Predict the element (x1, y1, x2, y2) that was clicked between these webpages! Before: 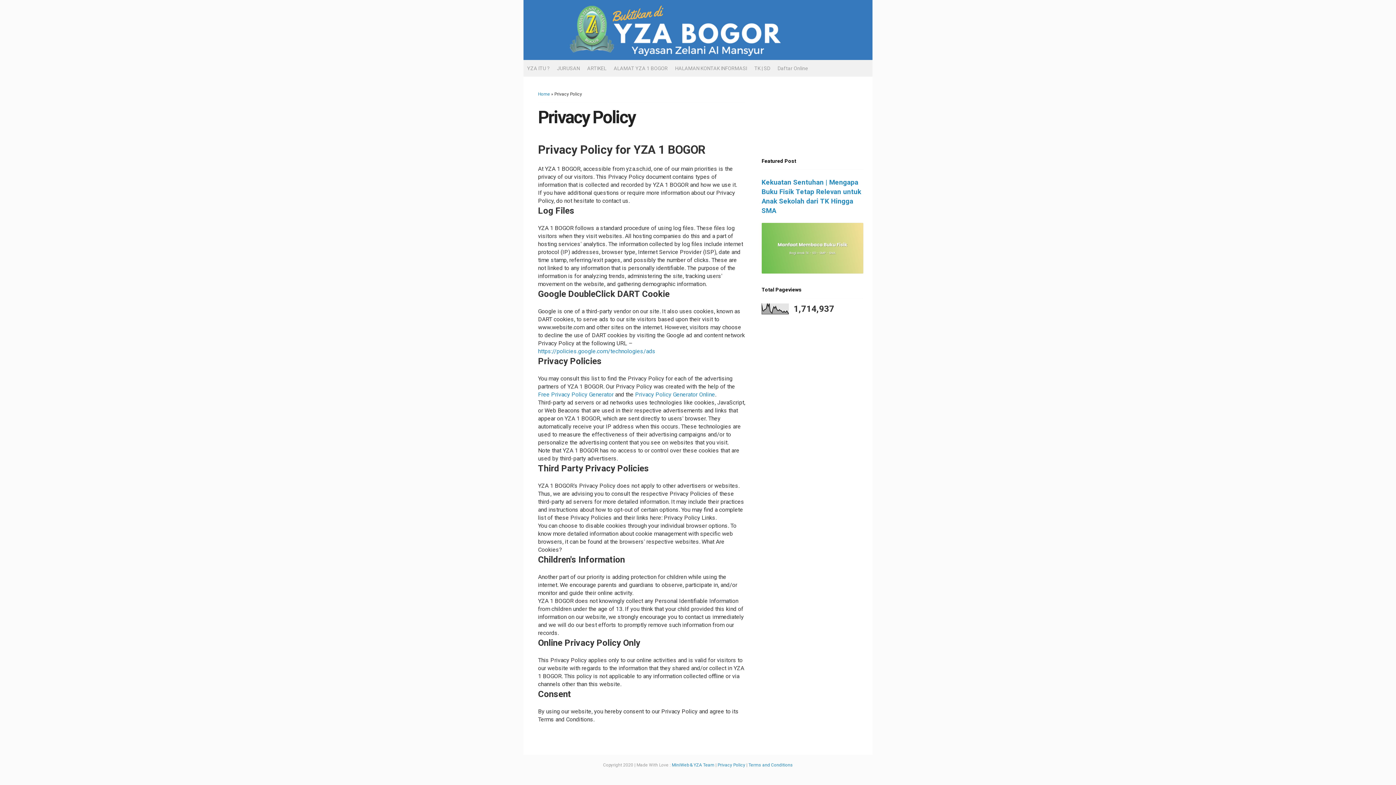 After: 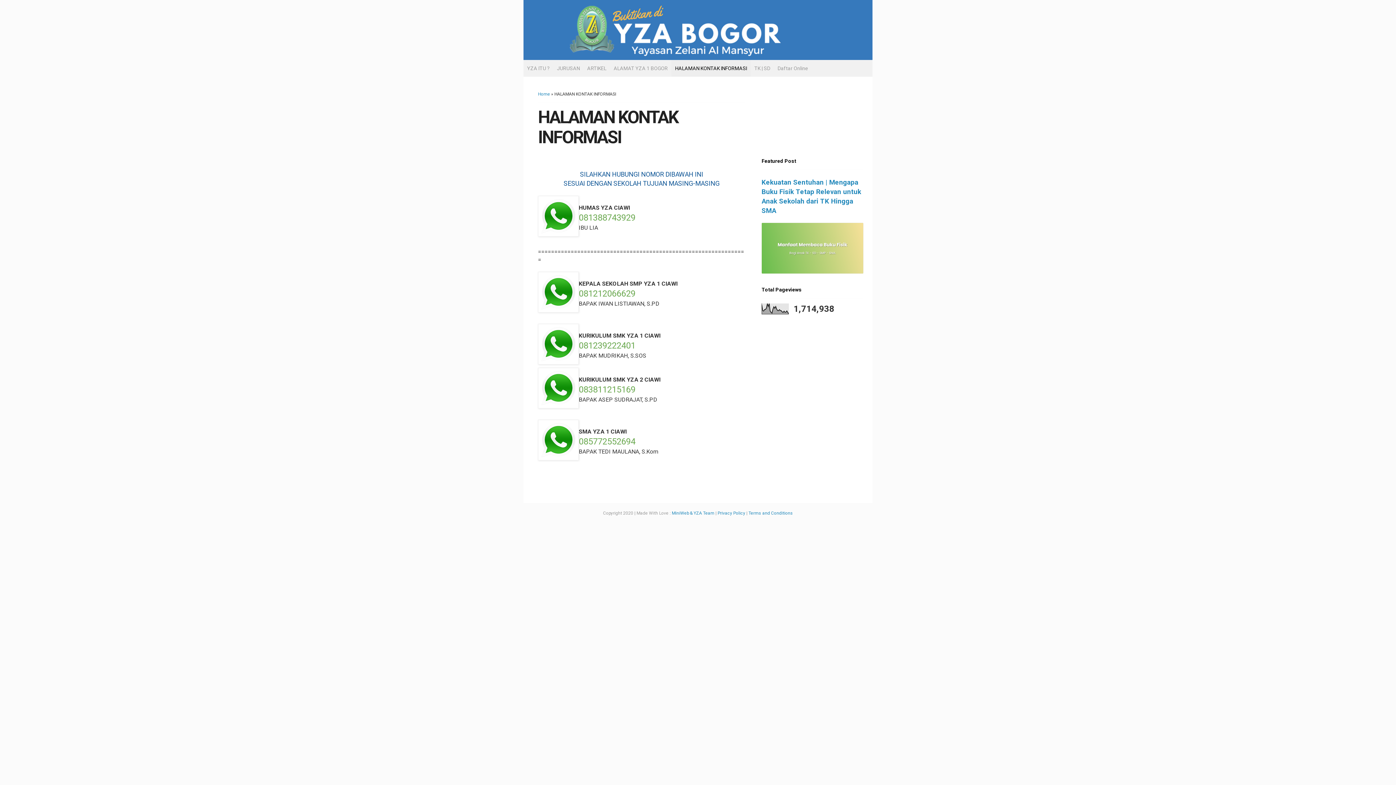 Action: label: HALAMAN KONTAK INFORMASI bbox: (671, 60, 750, 76)